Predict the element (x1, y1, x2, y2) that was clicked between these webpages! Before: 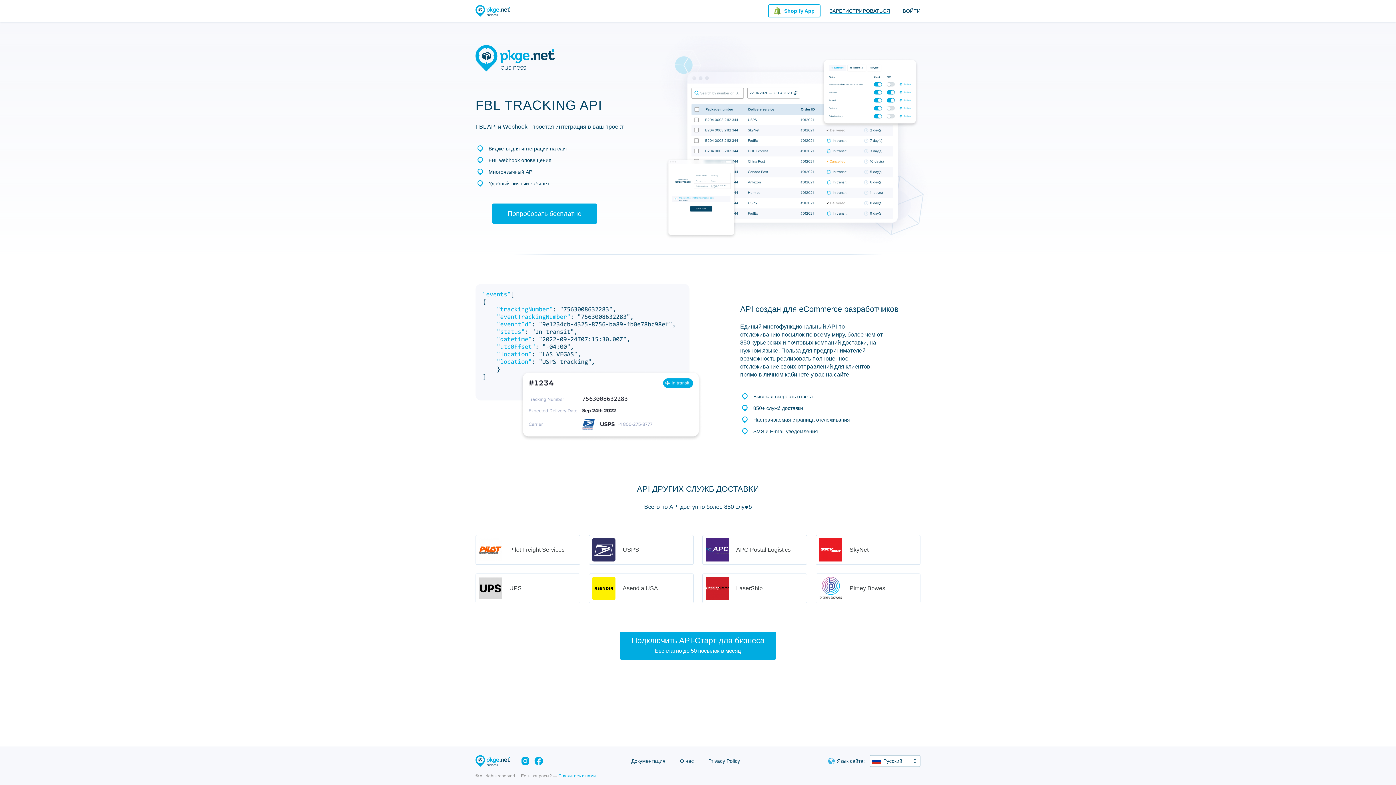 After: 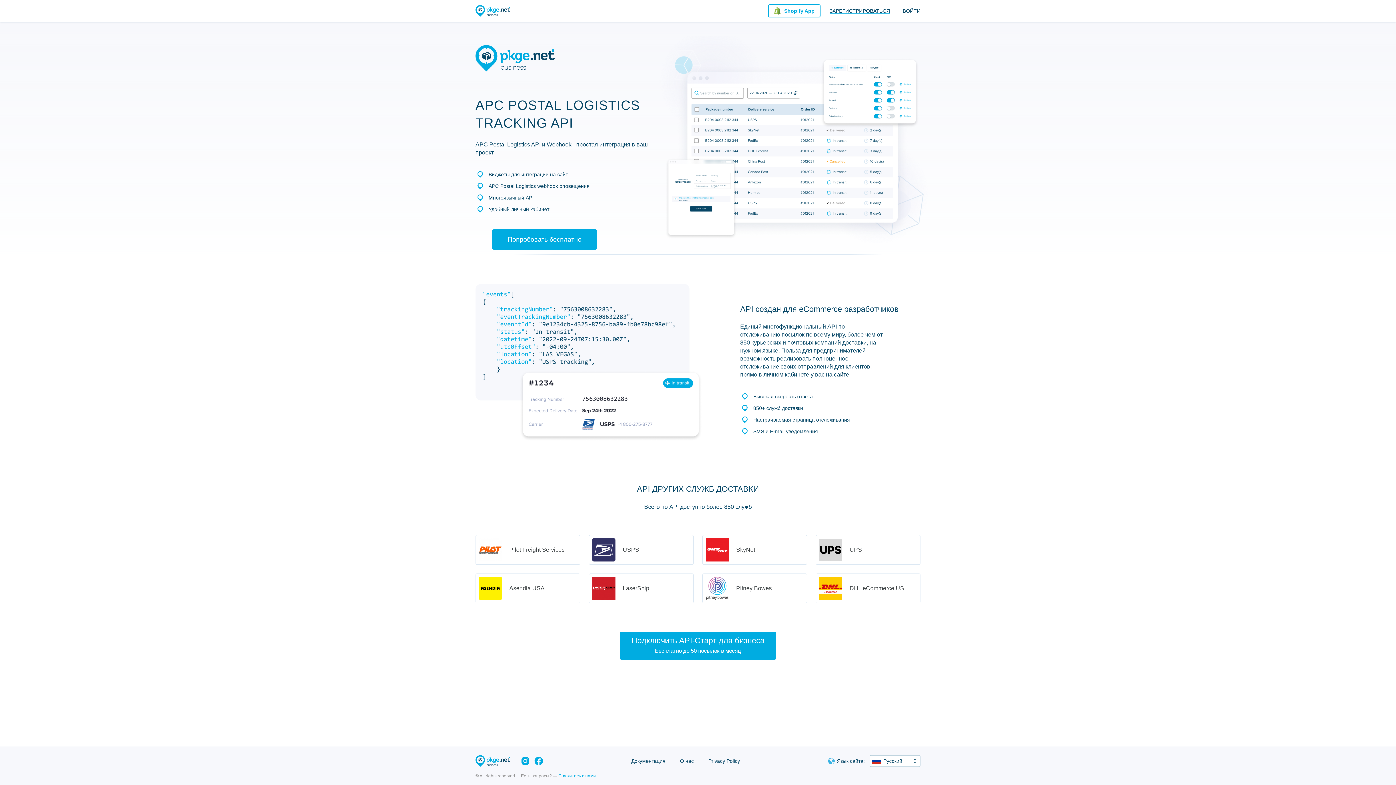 Action: bbox: (702, 535, 807, 565) label: APC Postal Logistics